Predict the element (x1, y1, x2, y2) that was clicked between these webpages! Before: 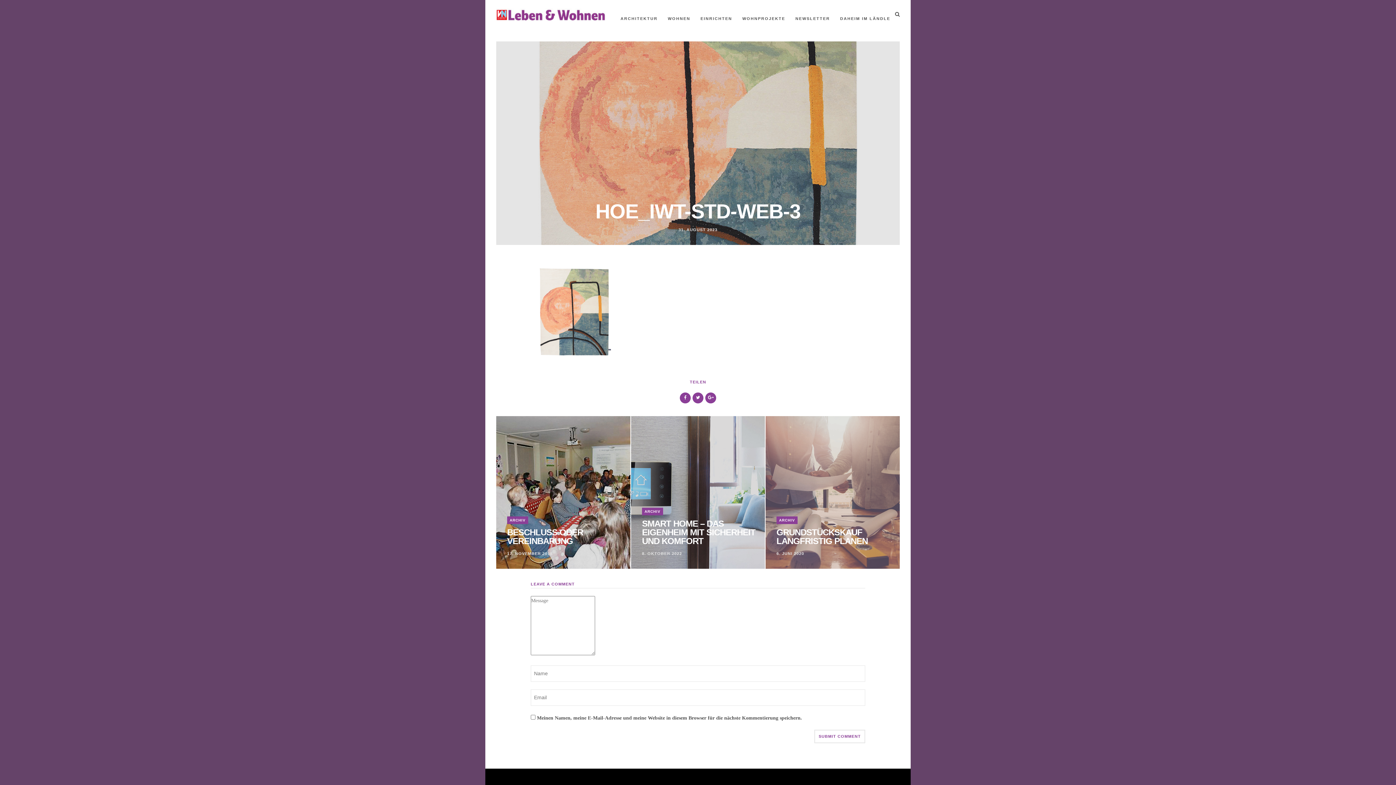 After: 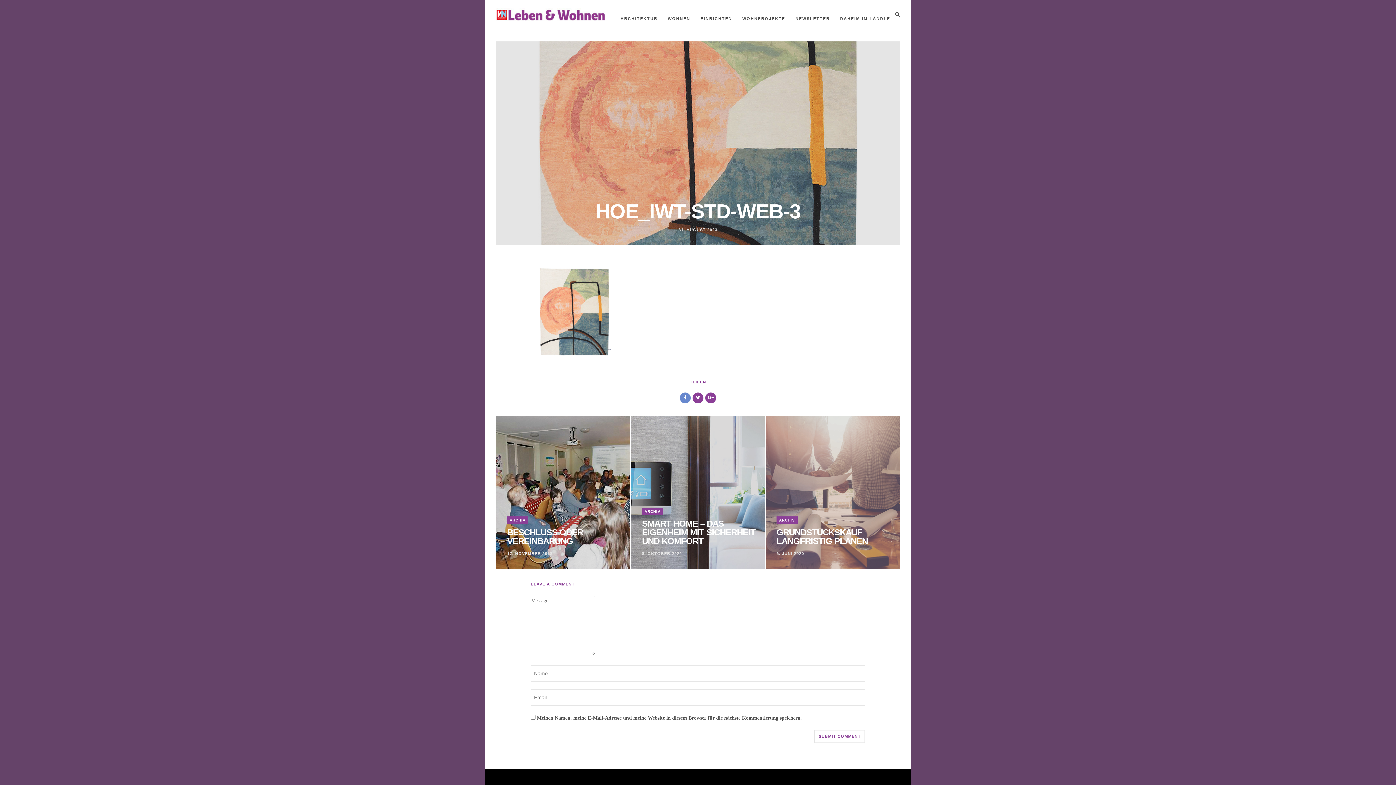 Action: bbox: (680, 392, 690, 403)